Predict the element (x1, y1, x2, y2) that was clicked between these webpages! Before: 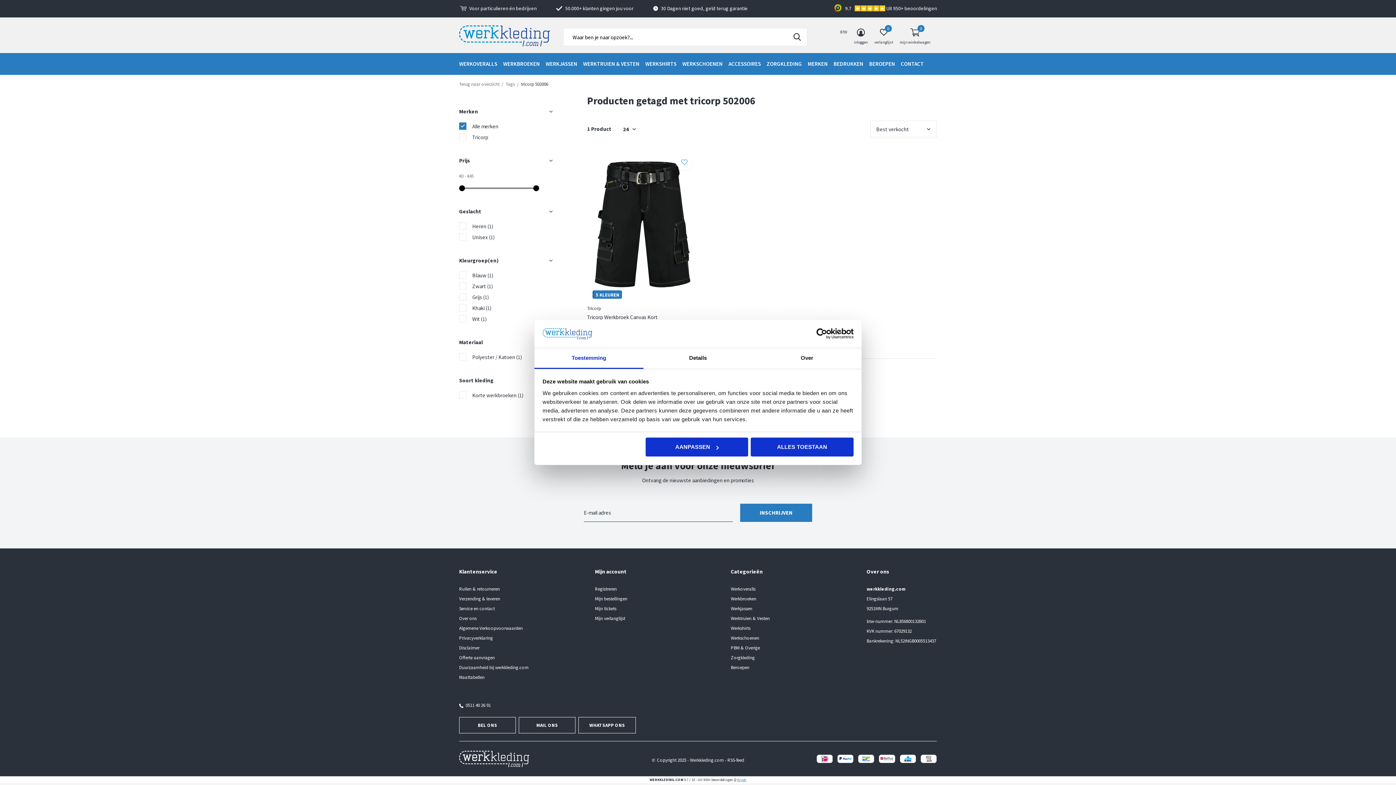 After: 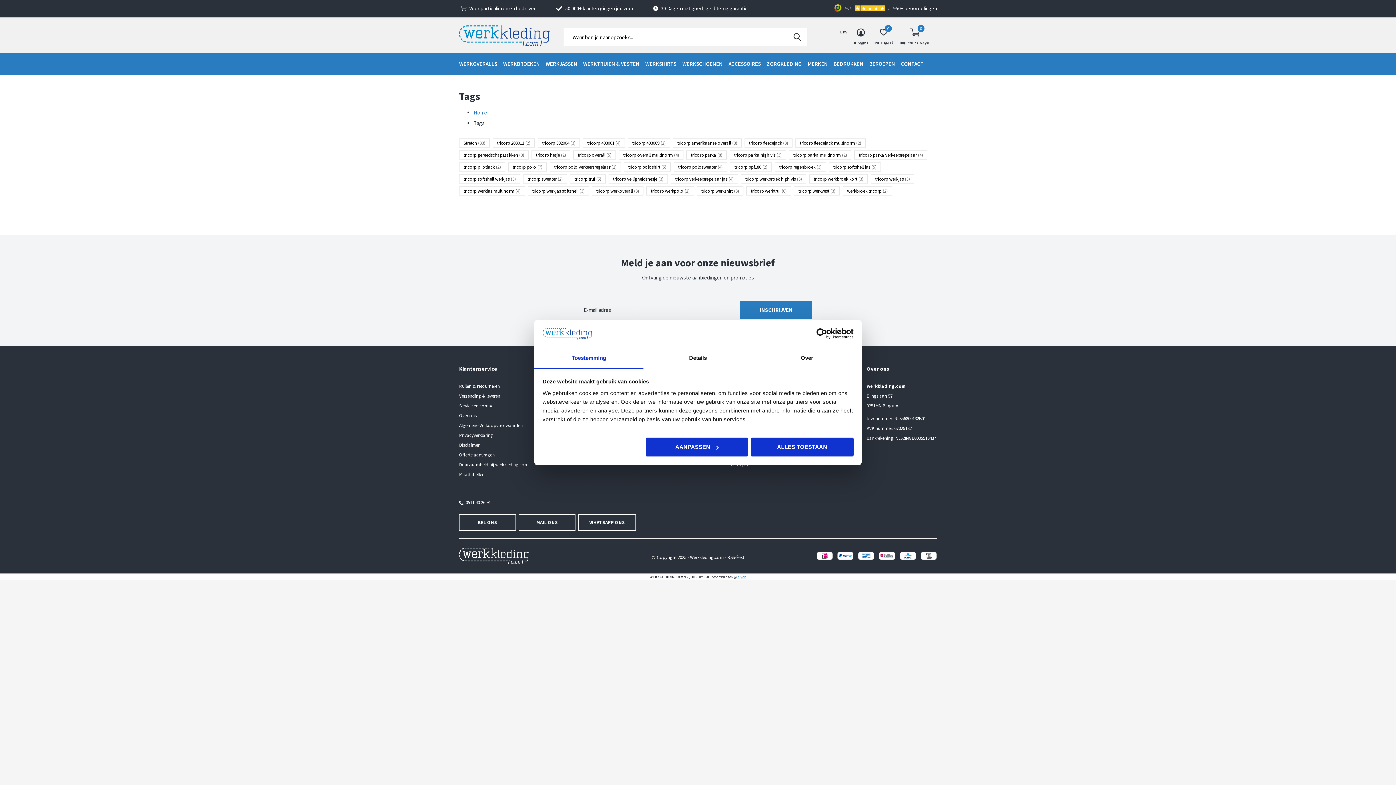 Action: bbox: (459, 81, 499, 87) label: Terug naar overzicht